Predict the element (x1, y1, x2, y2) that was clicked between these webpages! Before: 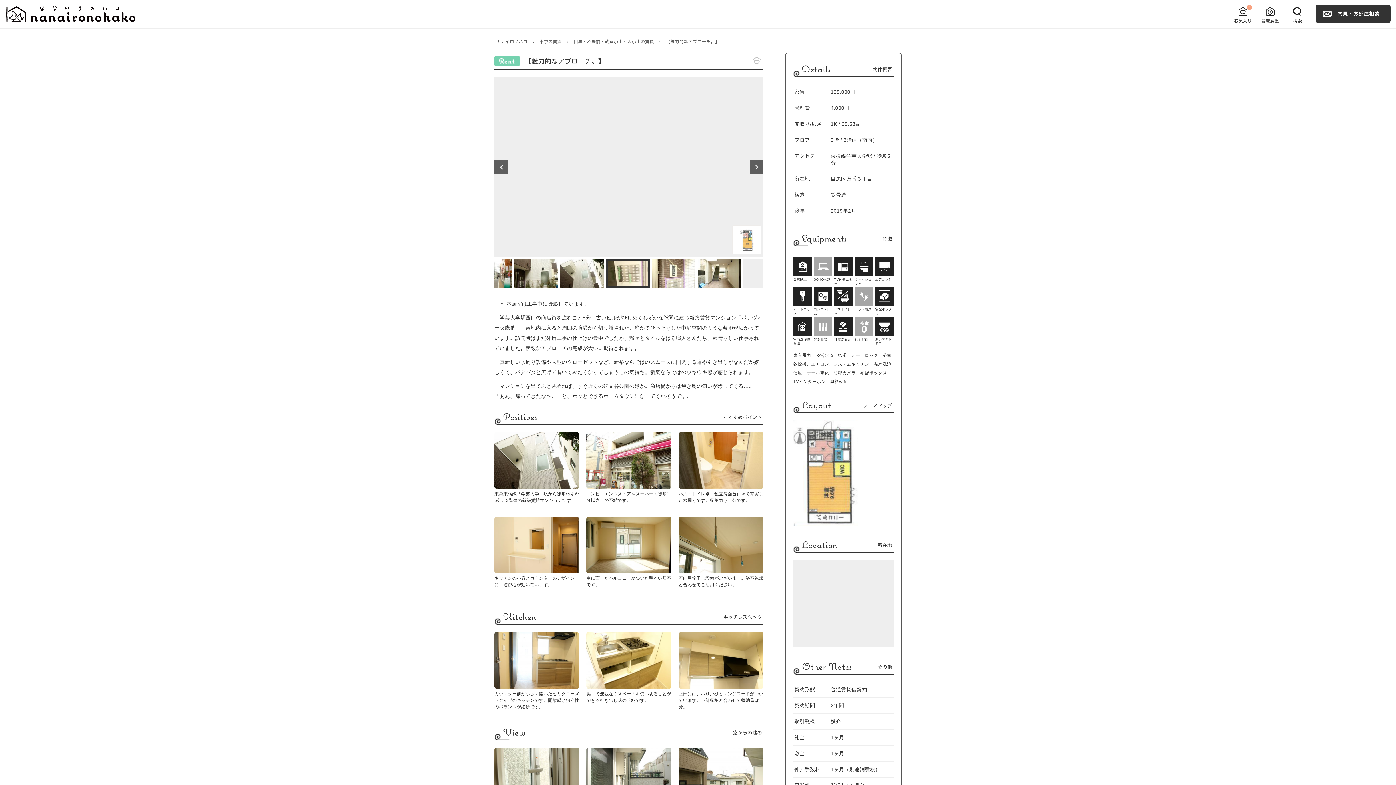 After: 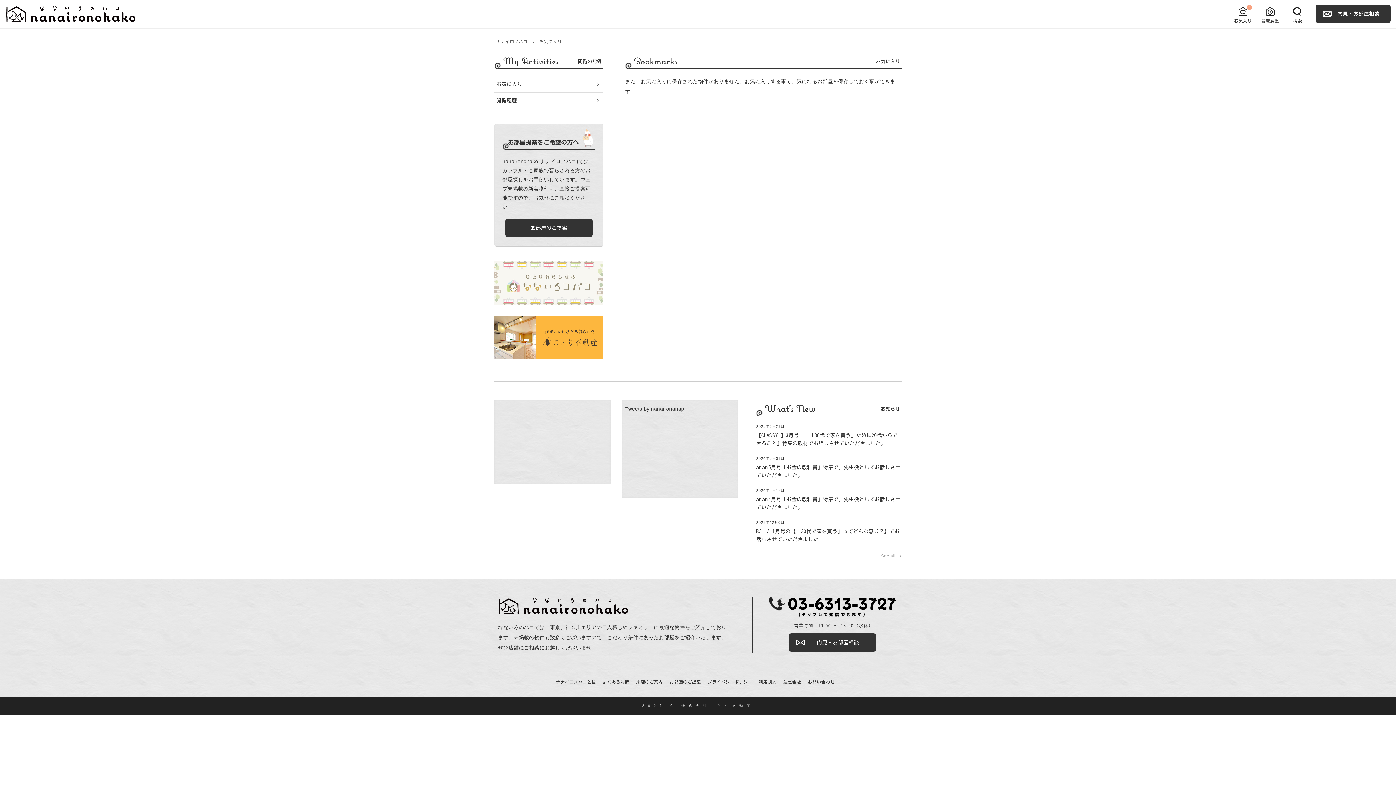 Action: label: お気入り
0 bbox: (1234, 4, 1252, 22)